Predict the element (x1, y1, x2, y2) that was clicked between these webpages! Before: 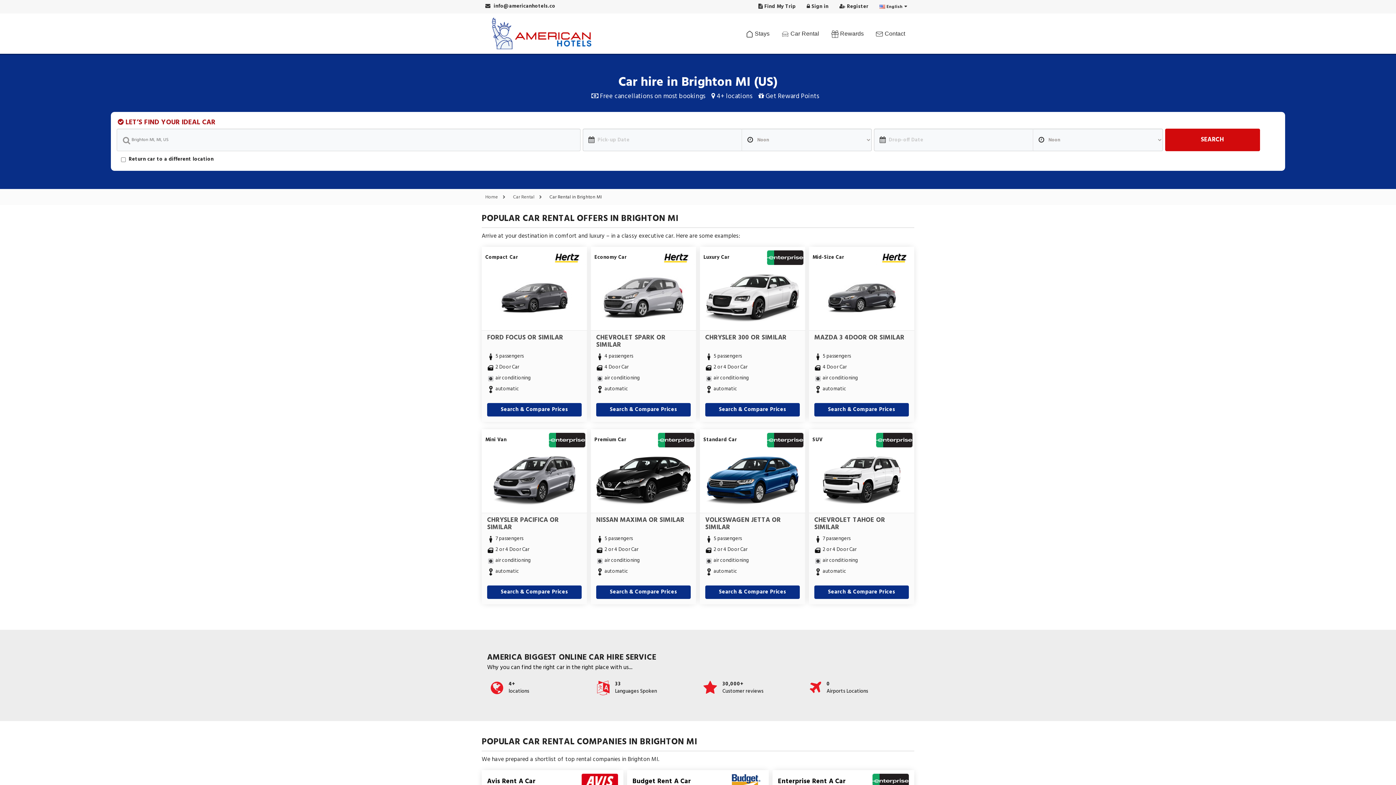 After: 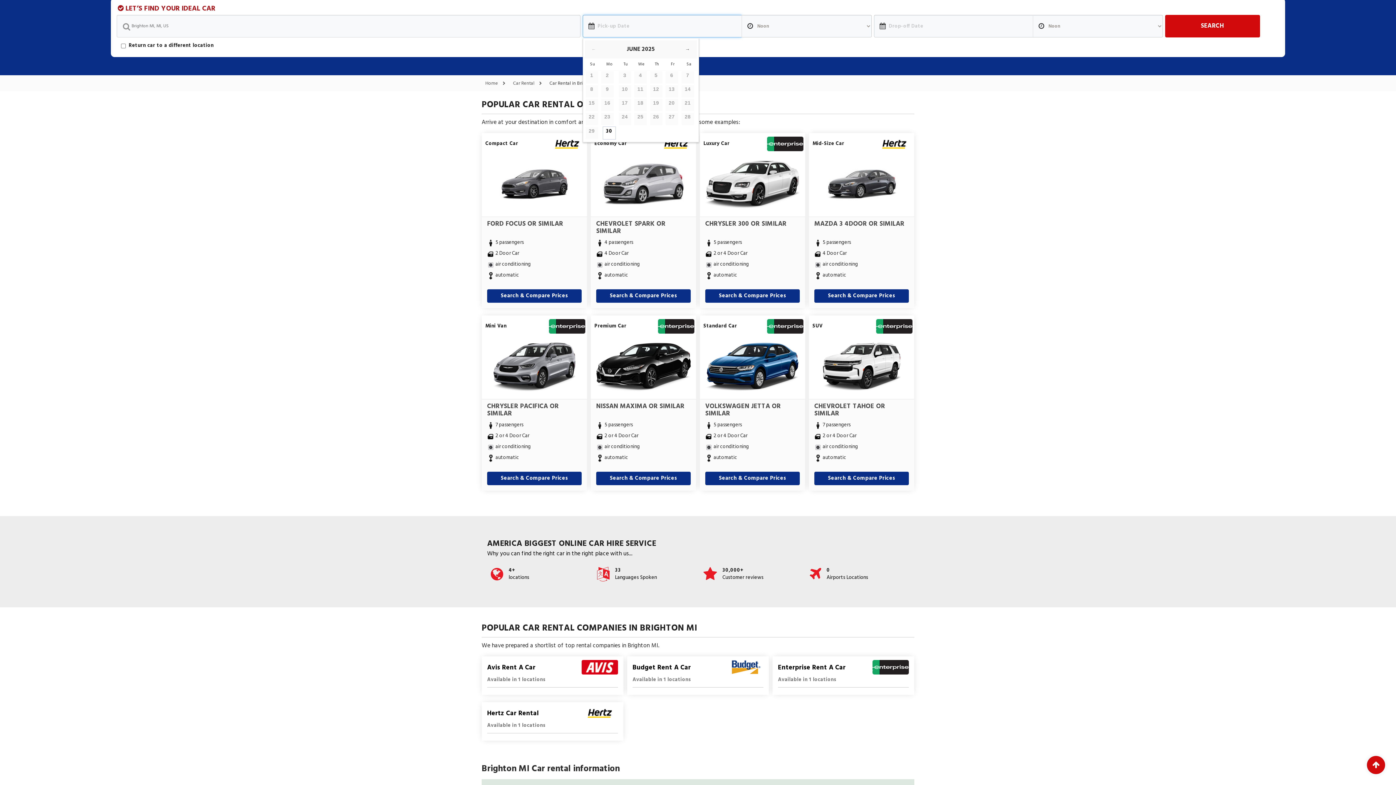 Action: label: Search & Compare Prices bbox: (814, 403, 909, 416)